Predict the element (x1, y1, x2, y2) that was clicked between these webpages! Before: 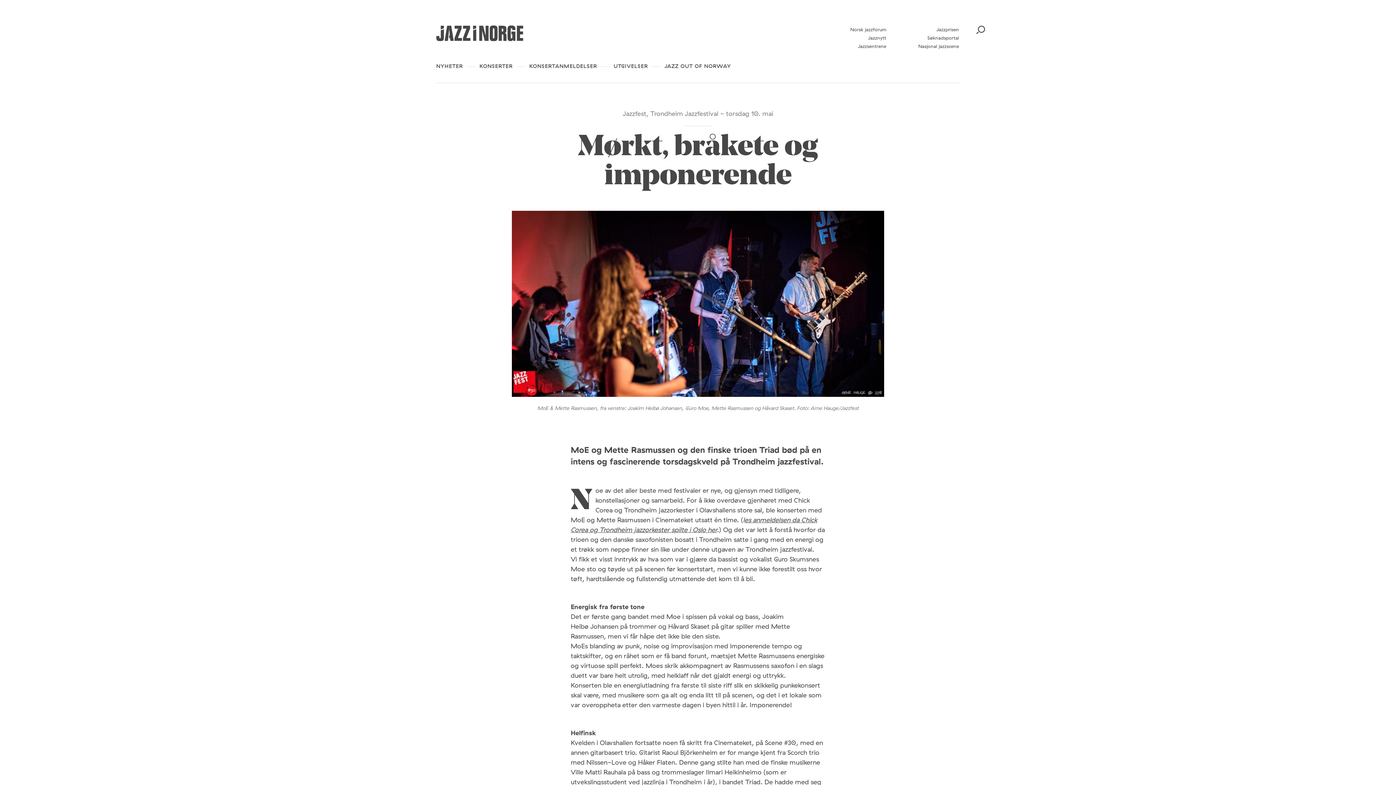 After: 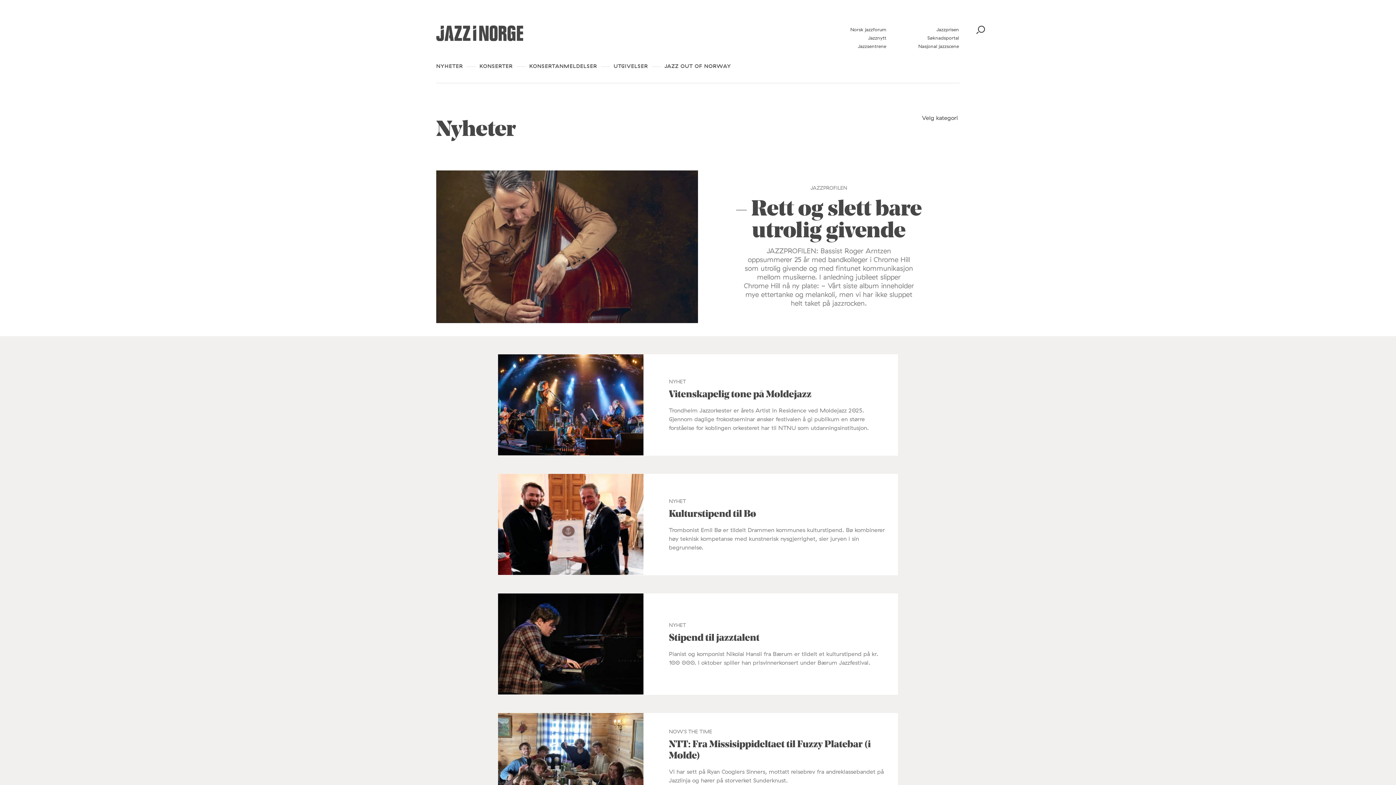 Action: label: NYHETER bbox: (436, 62, 463, 69)